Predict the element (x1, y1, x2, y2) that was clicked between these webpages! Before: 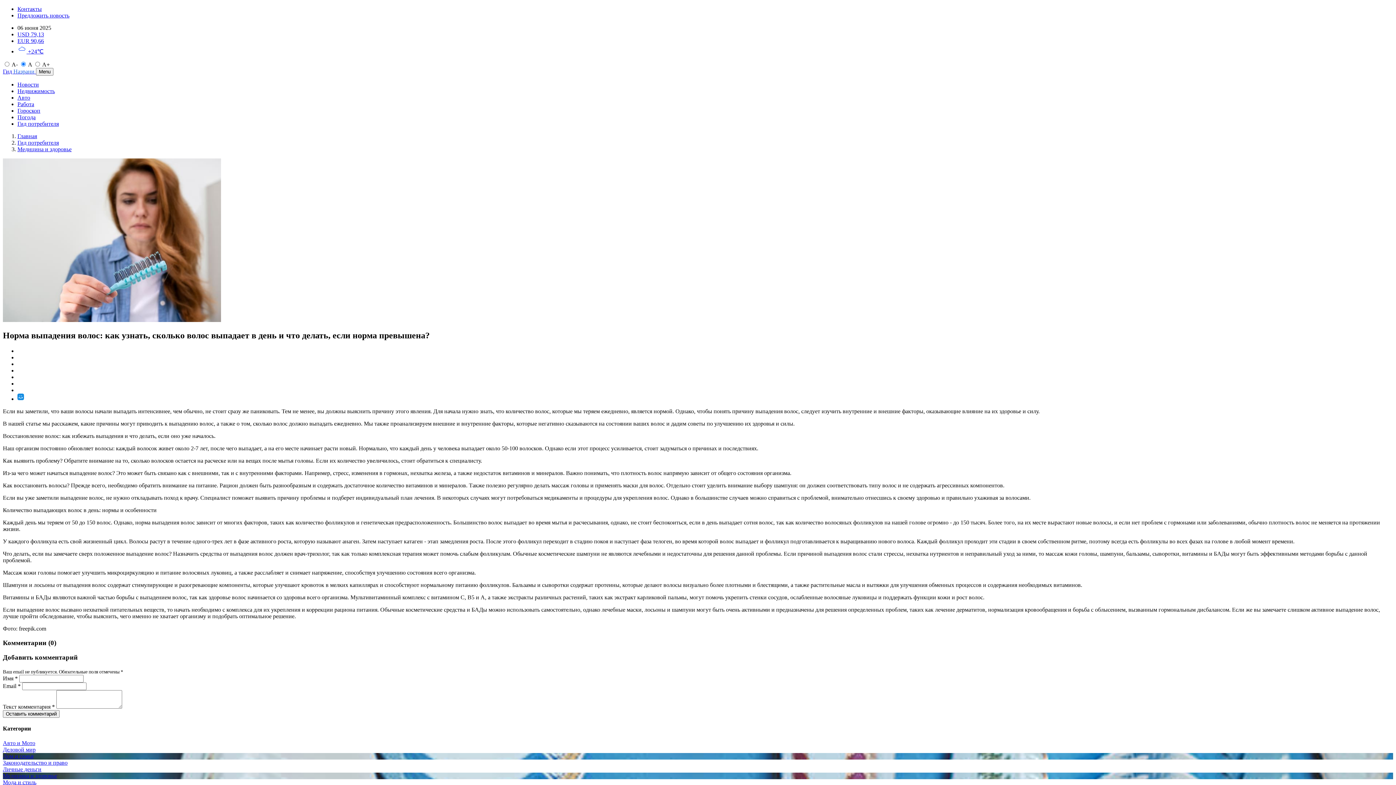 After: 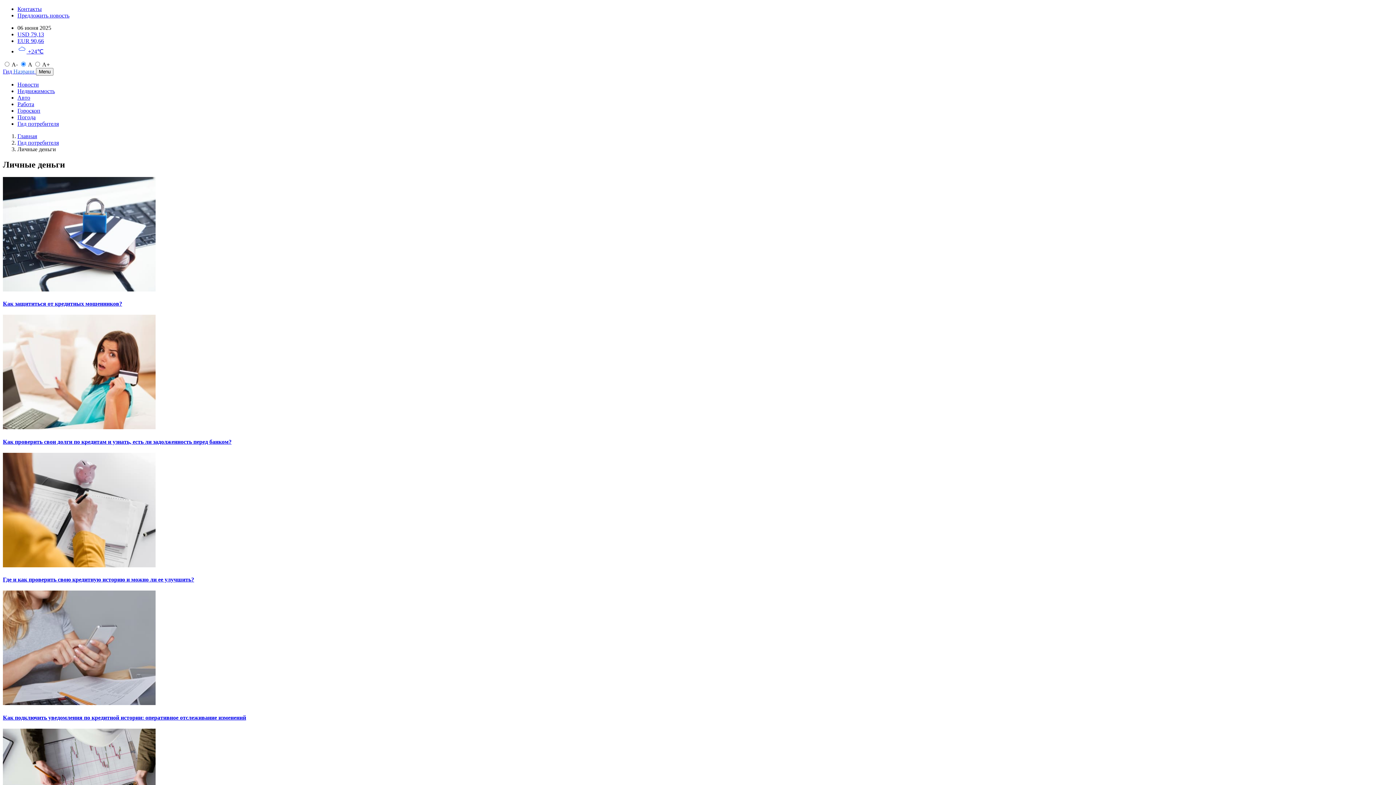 Action: label: Личные деньги bbox: (2, 766, 41, 772)